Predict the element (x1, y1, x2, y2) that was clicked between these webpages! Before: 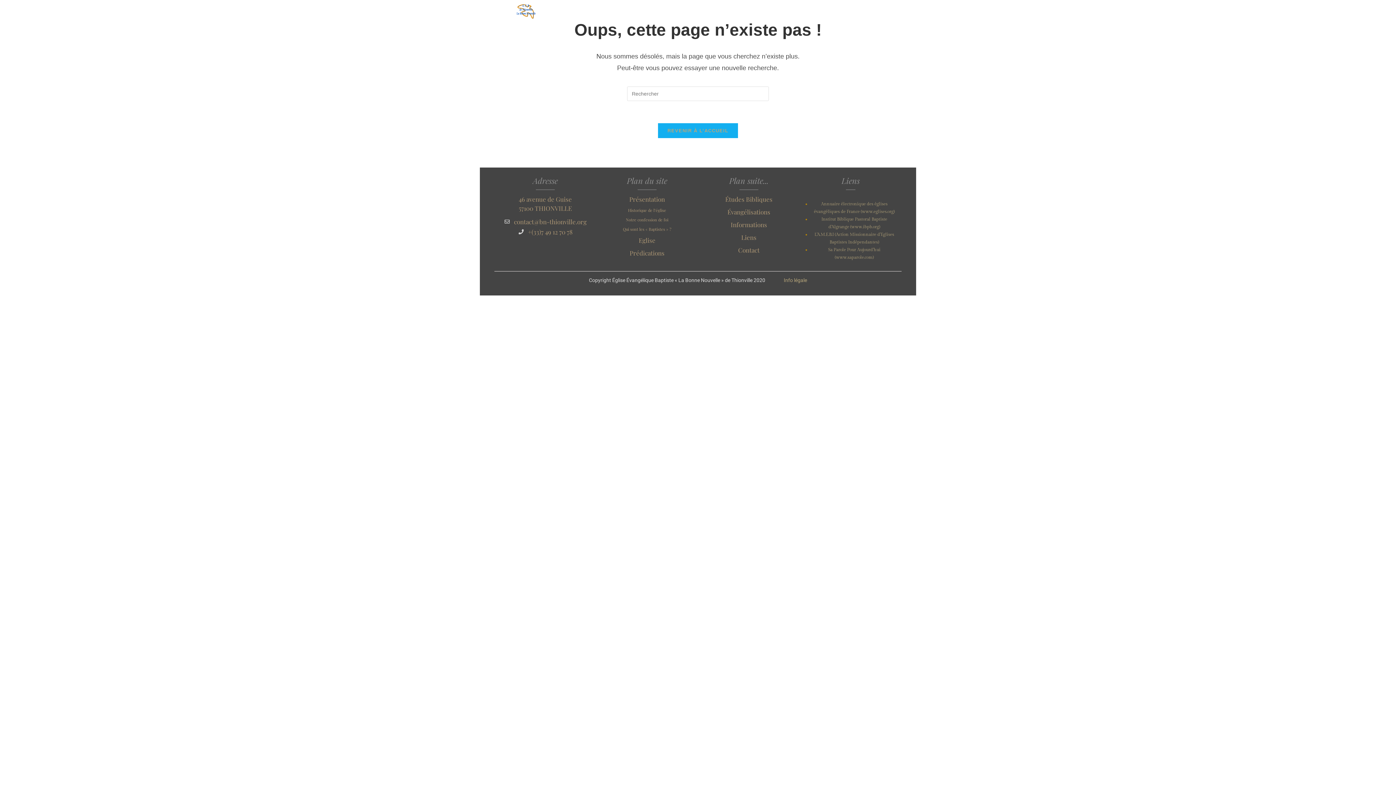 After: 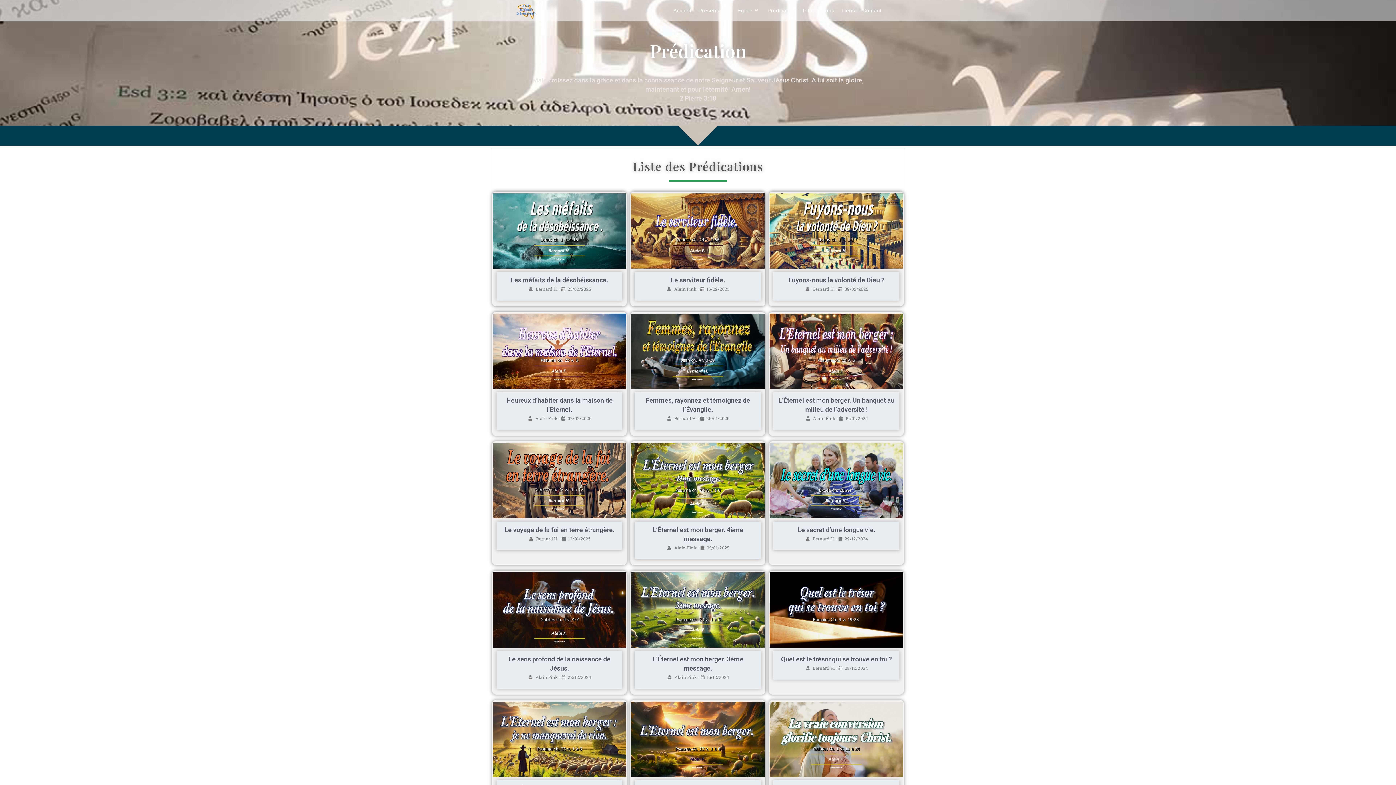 Action: label: Prédication bbox: (763, 0, 799, 21)